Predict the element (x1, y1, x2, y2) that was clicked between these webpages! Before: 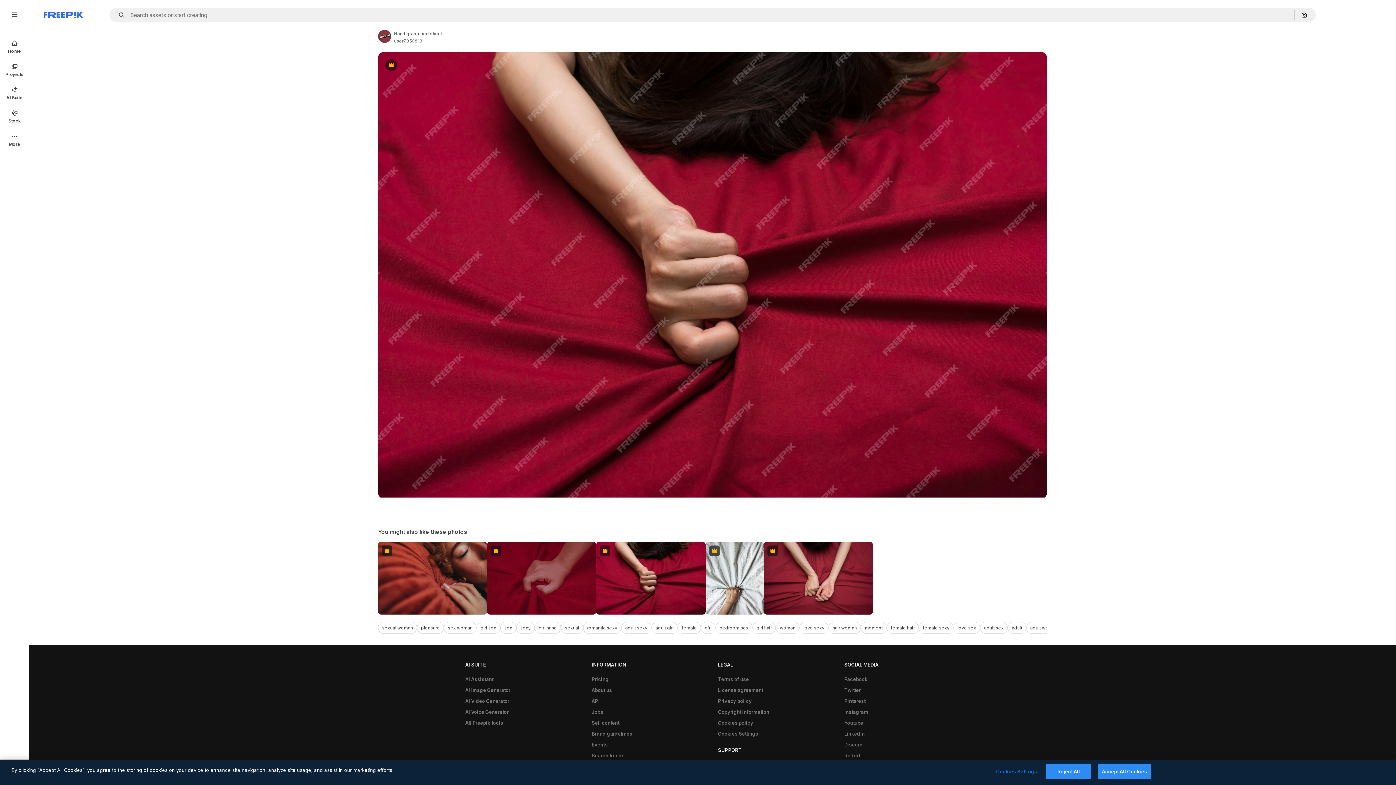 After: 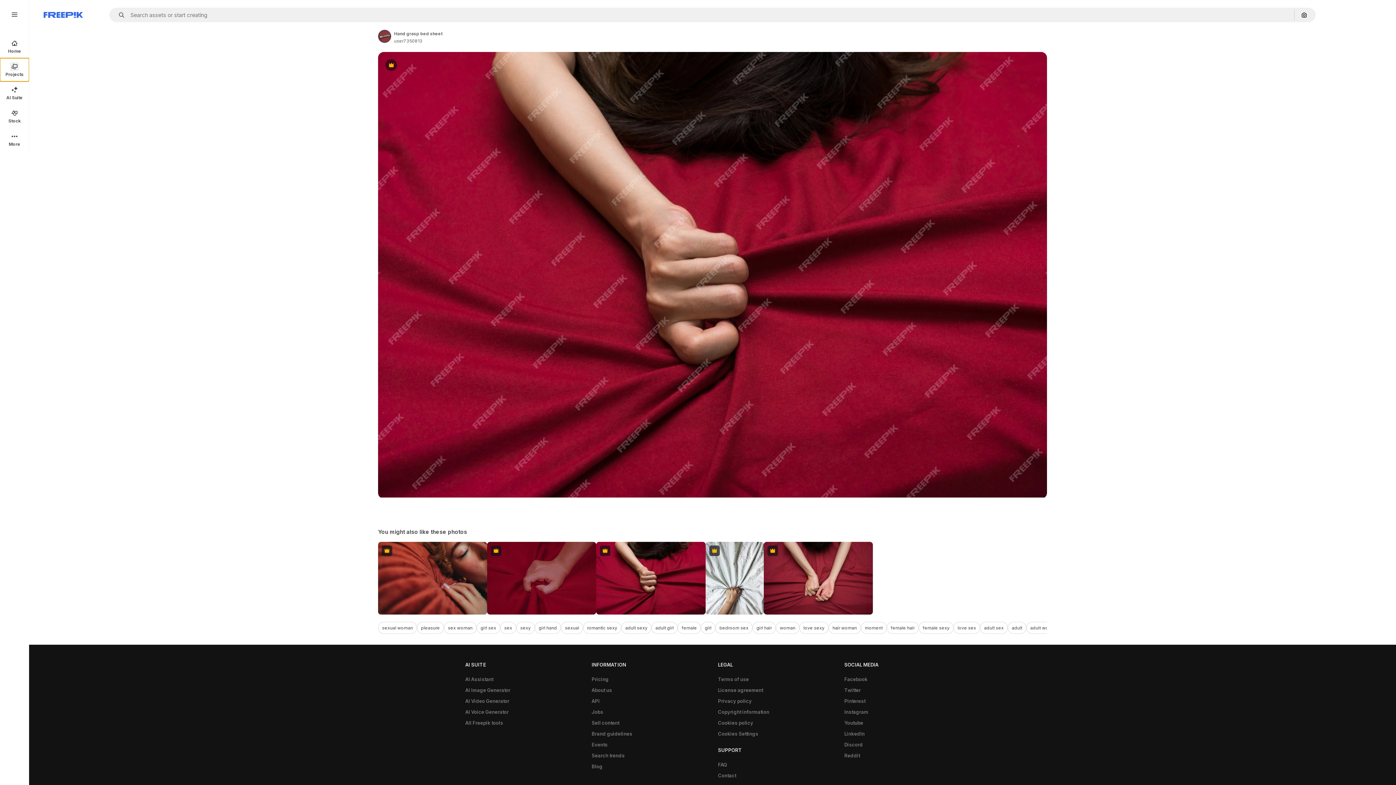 Action: bbox: (0, 58, 29, 81) label: Projects